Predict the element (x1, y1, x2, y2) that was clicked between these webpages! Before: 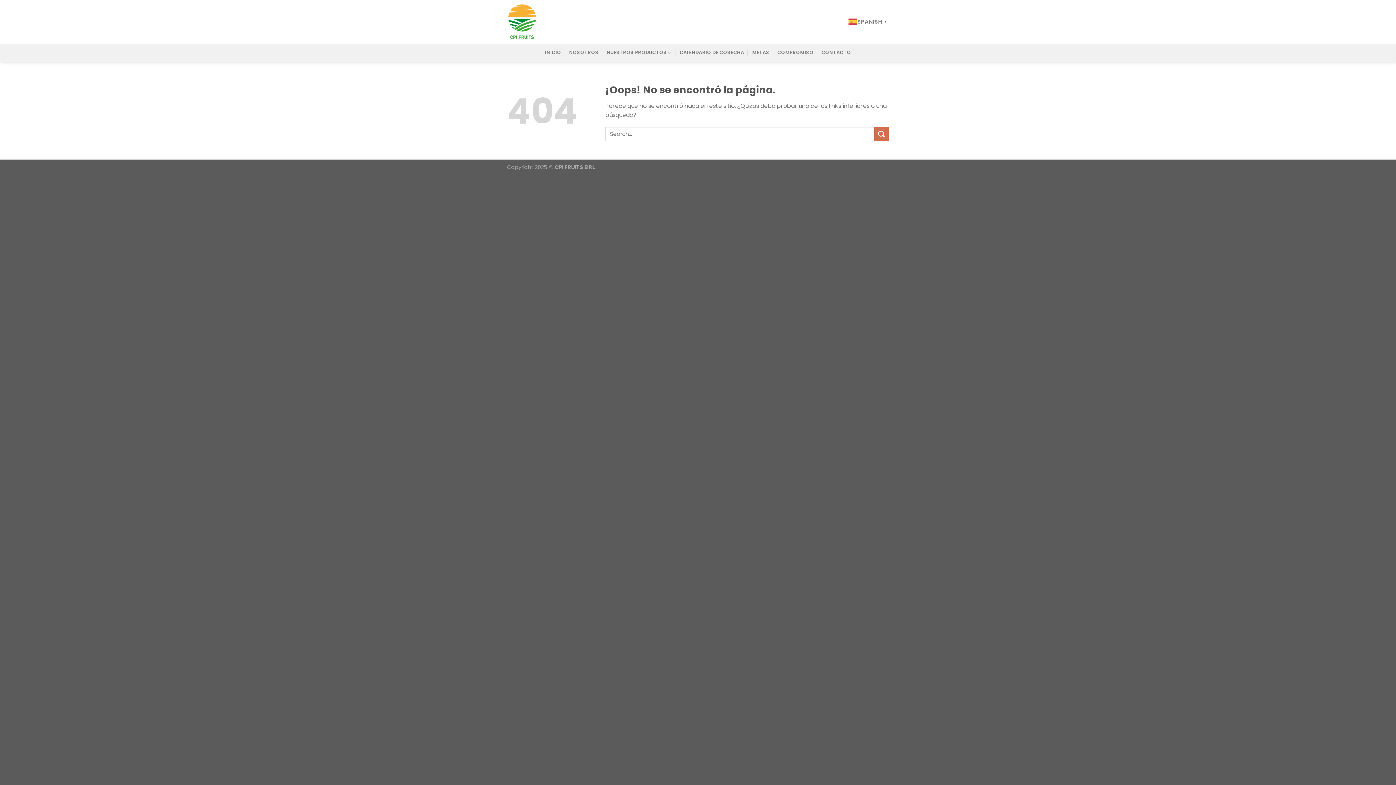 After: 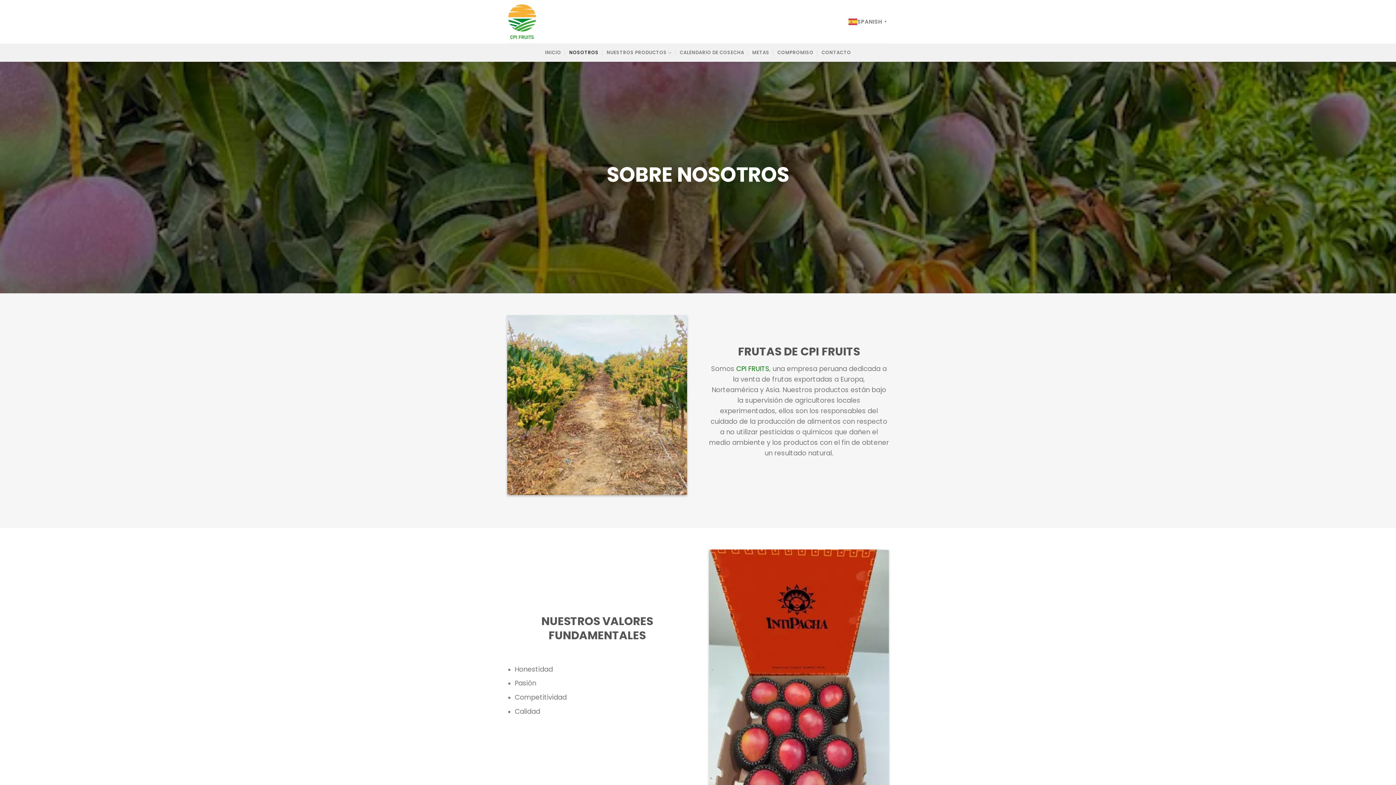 Action: label: NOSOTROS bbox: (569, 43, 598, 61)